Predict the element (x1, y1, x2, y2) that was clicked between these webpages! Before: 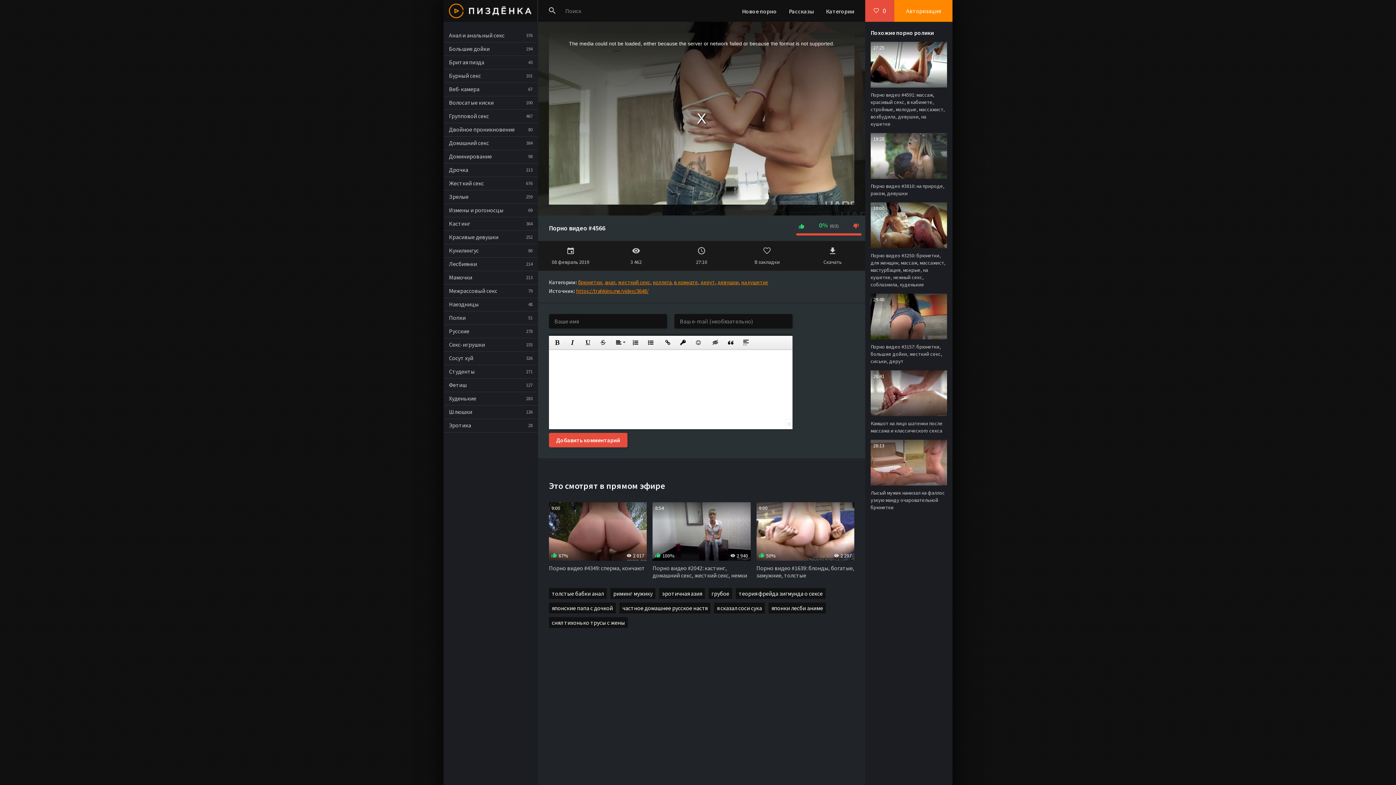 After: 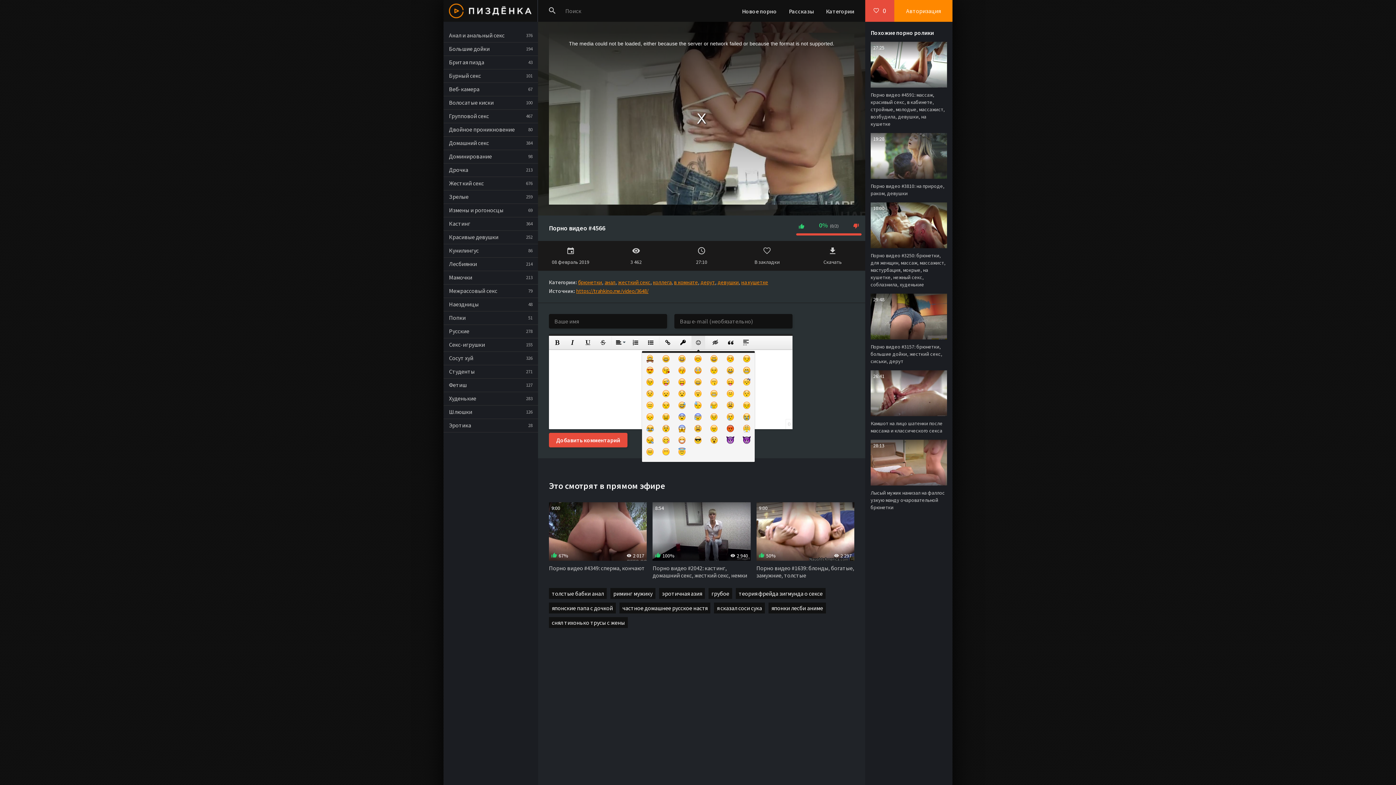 Action: label: Вставить смайлик bbox: (691, 335, 705, 349)